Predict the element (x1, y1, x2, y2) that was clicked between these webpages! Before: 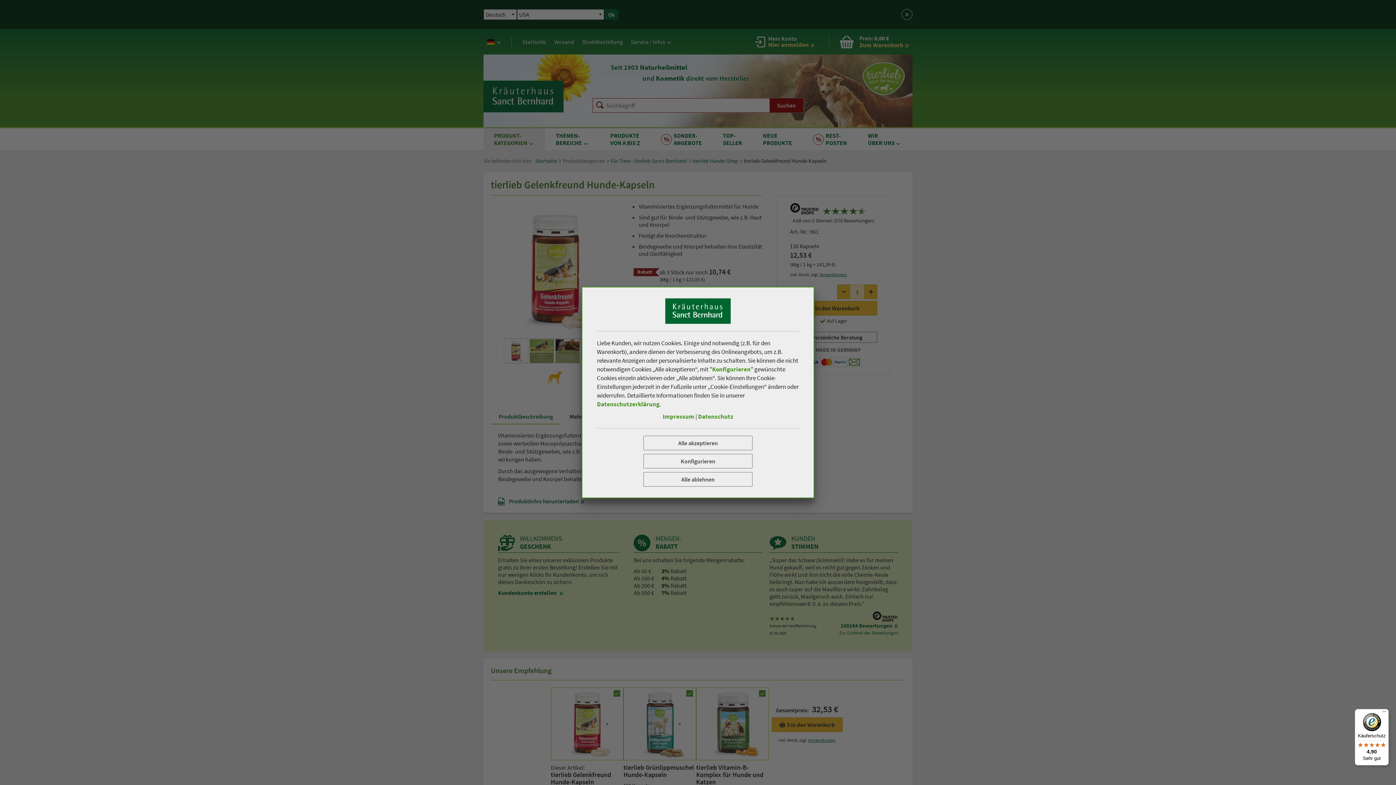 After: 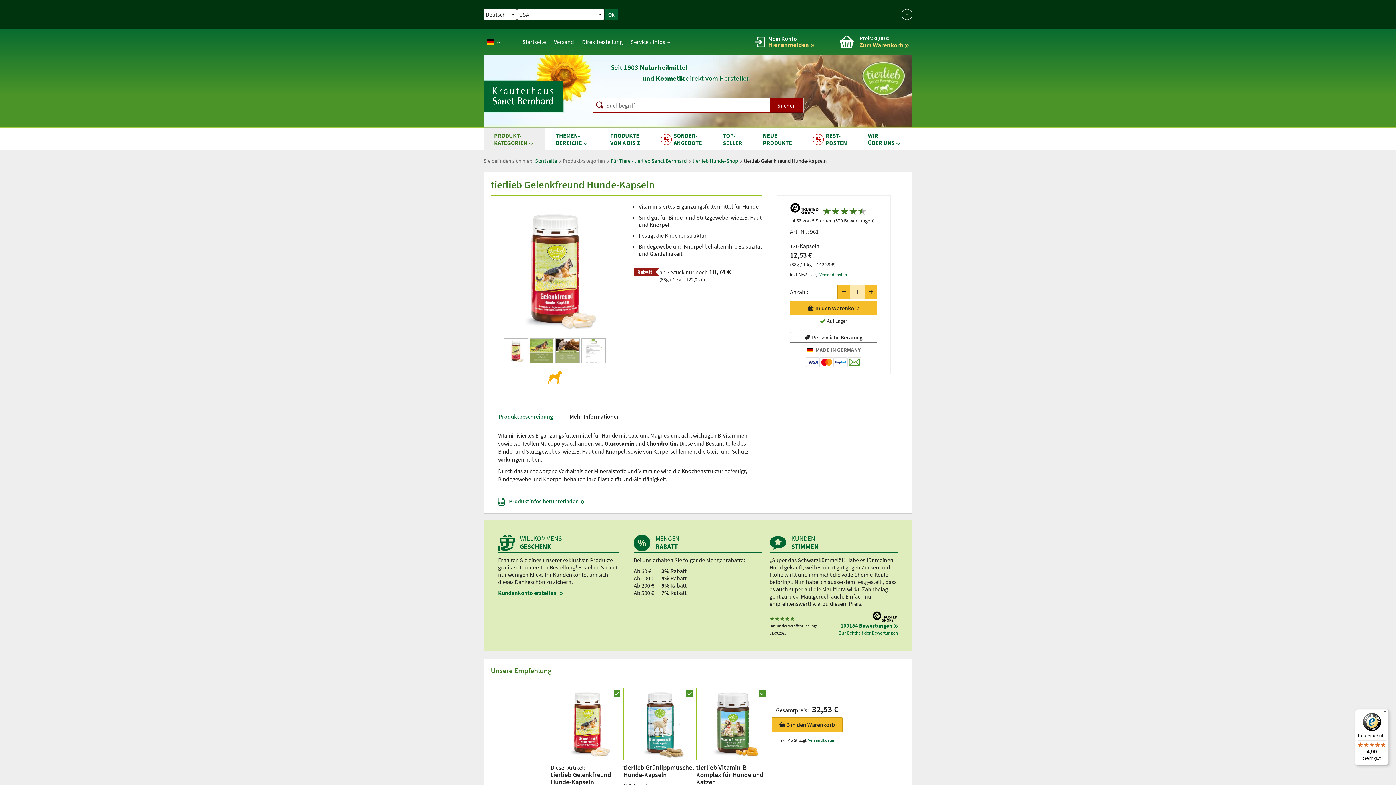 Action: label: Alle akzeptieren bbox: (643, 436, 752, 450)